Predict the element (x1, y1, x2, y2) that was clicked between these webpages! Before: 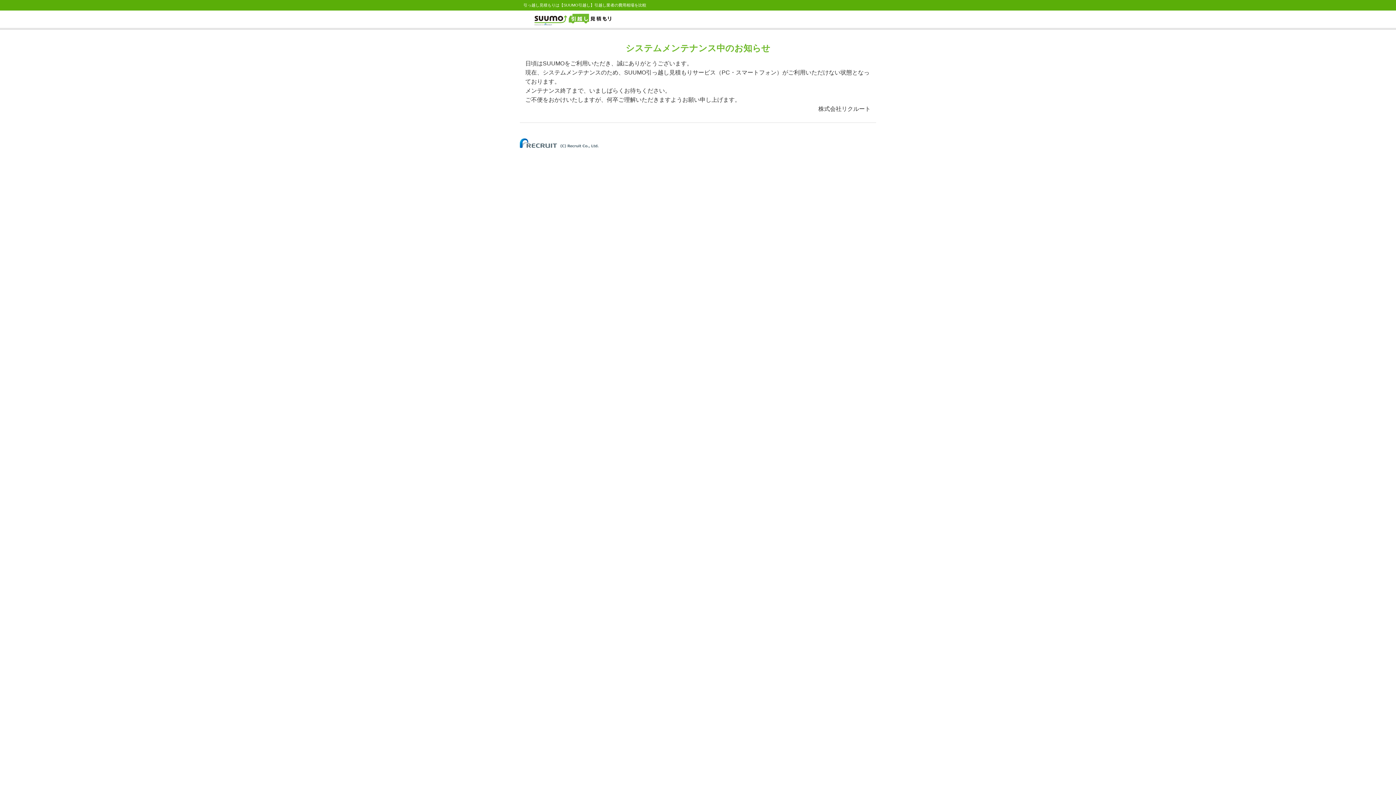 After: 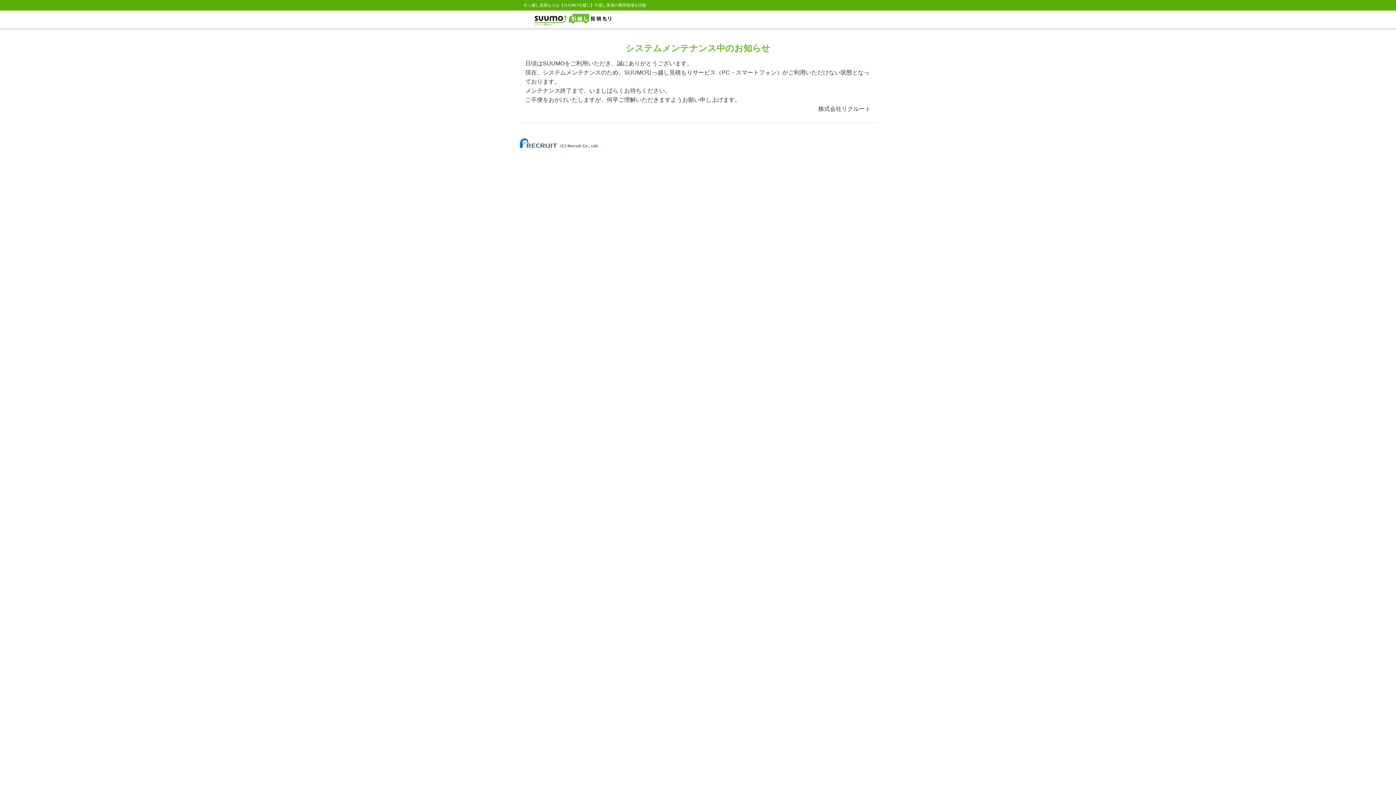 Action: bbox: (520, 140, 598, 144)